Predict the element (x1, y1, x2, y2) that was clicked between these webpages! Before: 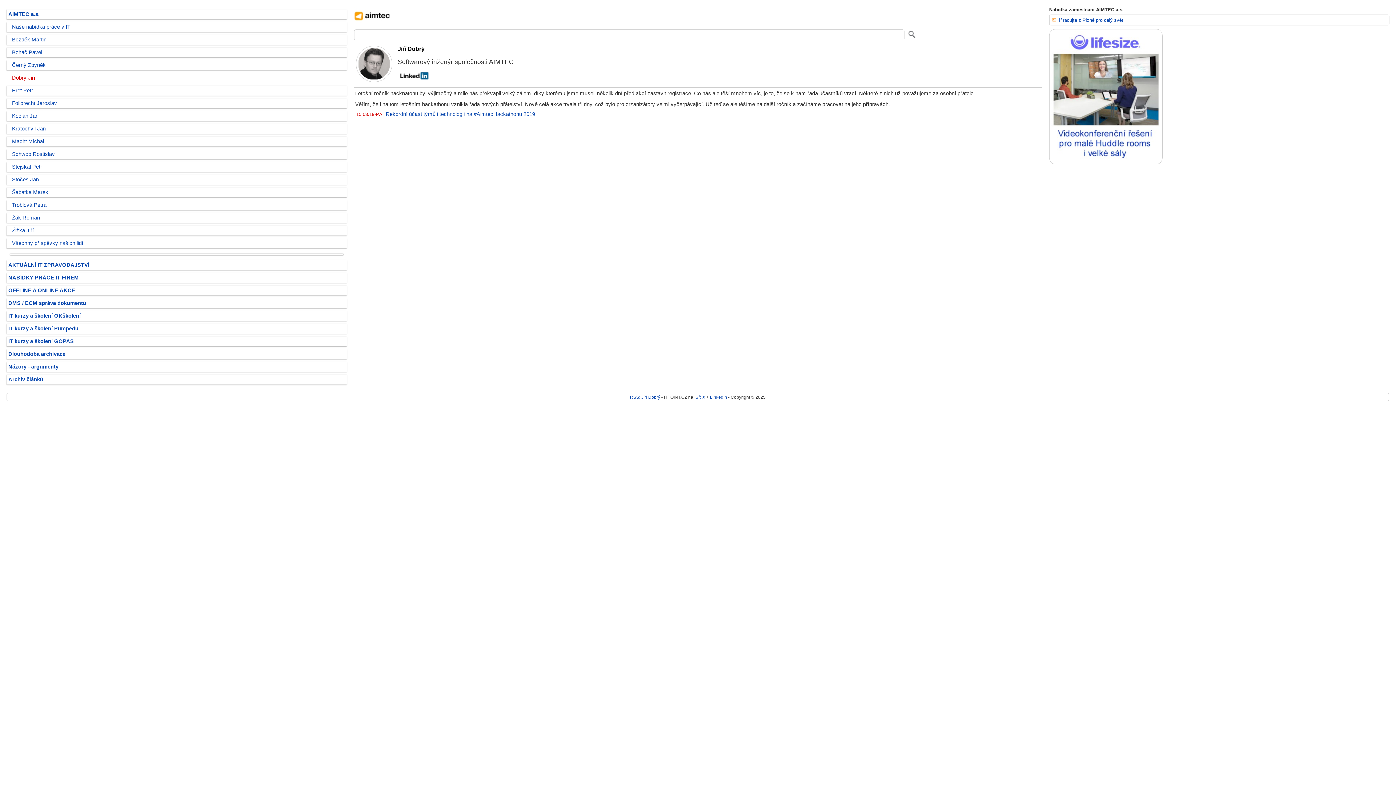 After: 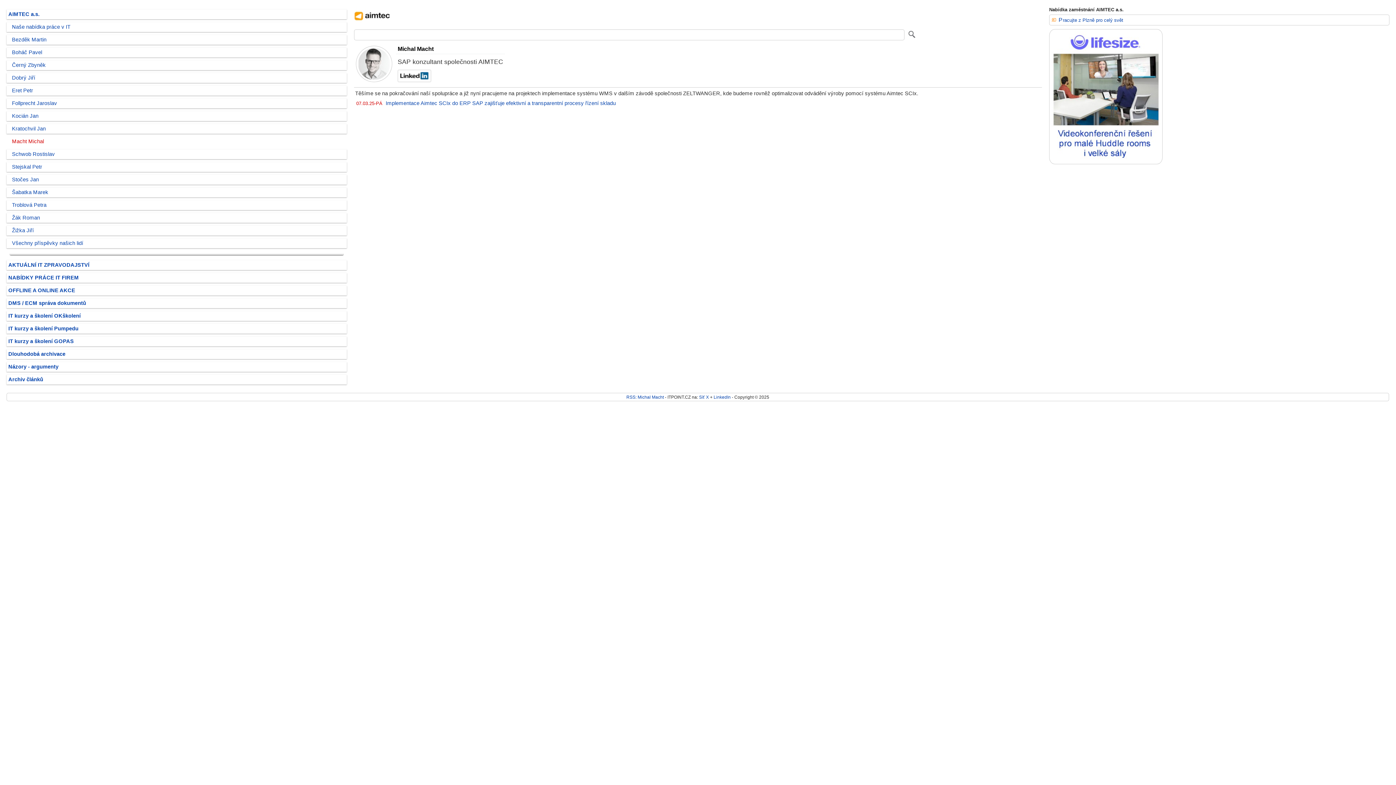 Action: bbox: (12, 138, 44, 144) label: Macht Michal